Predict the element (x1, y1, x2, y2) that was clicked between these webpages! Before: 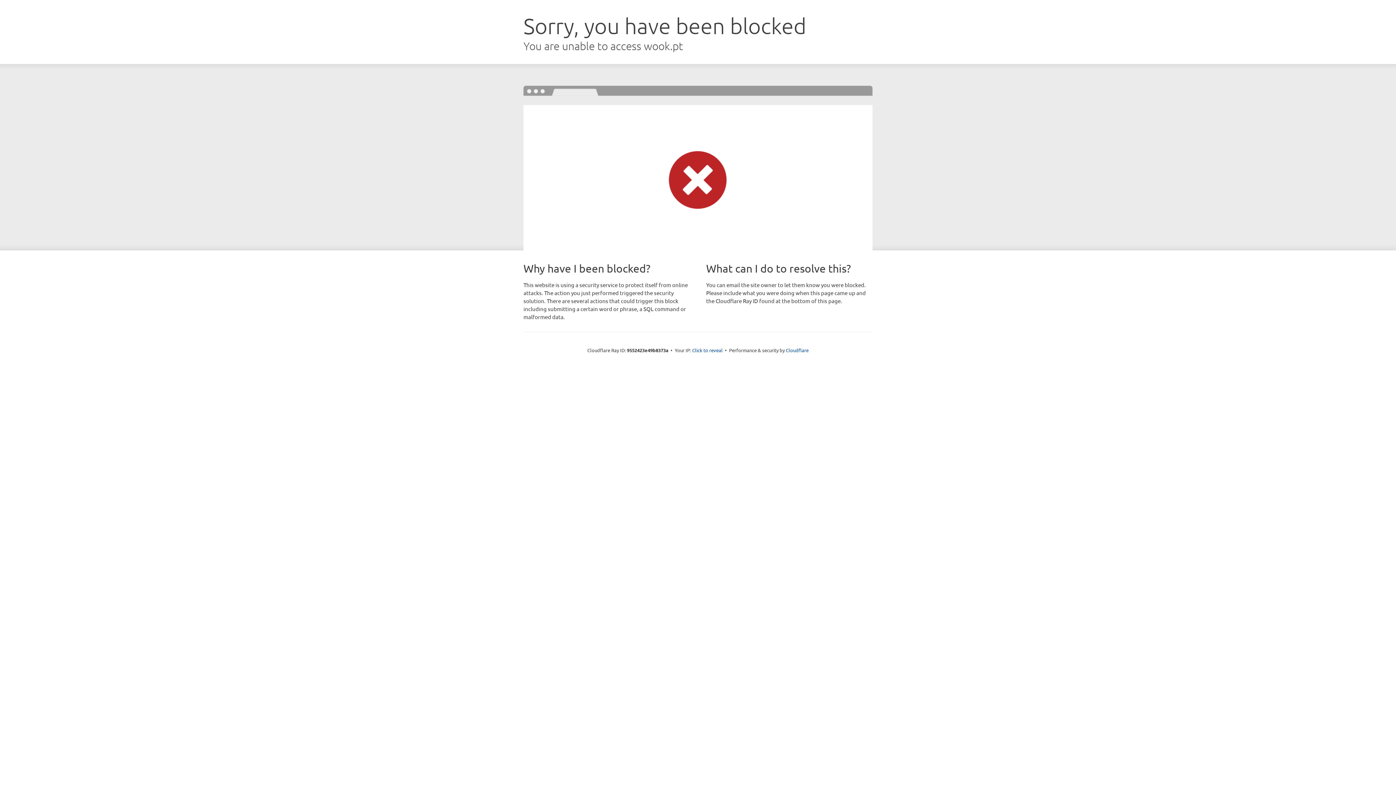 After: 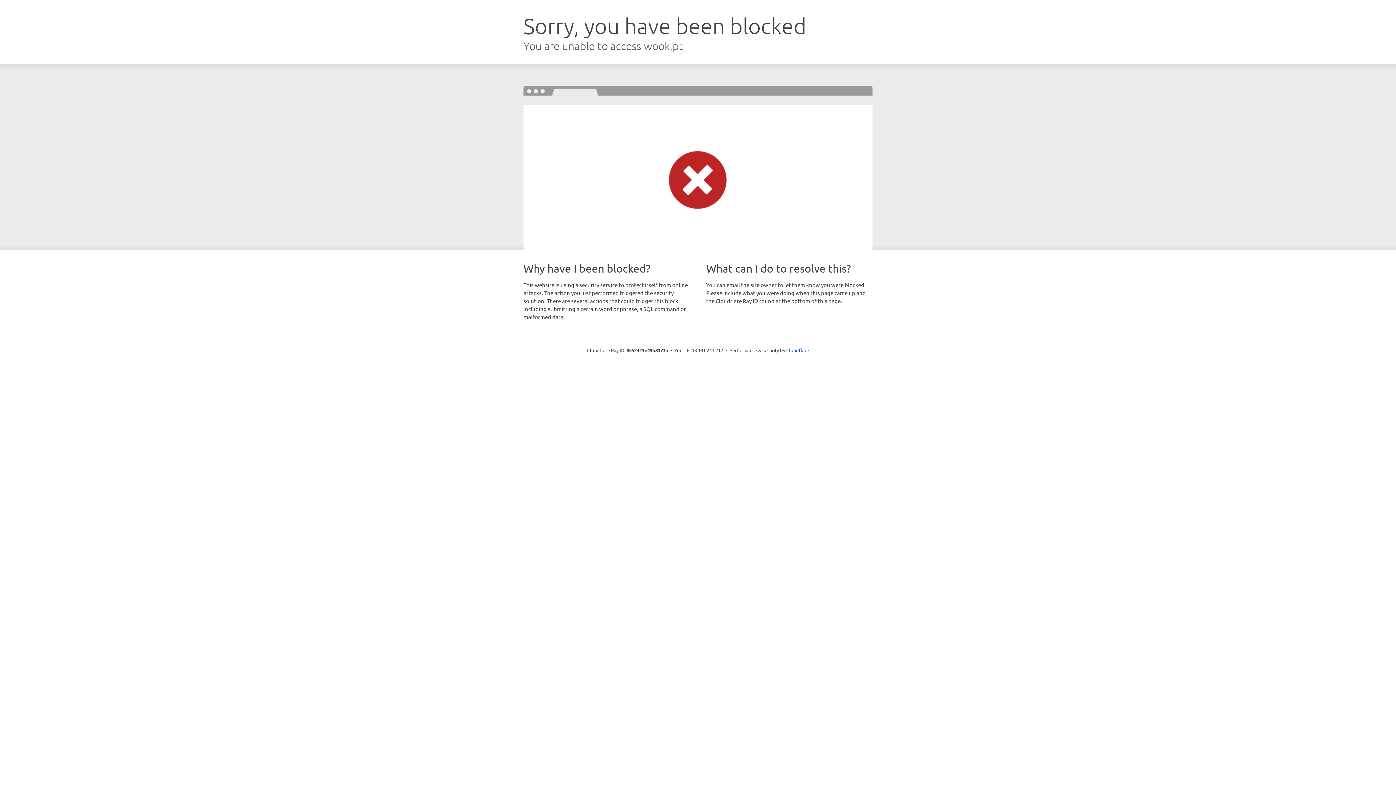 Action: label: Click to reveal bbox: (692, 346, 722, 353)